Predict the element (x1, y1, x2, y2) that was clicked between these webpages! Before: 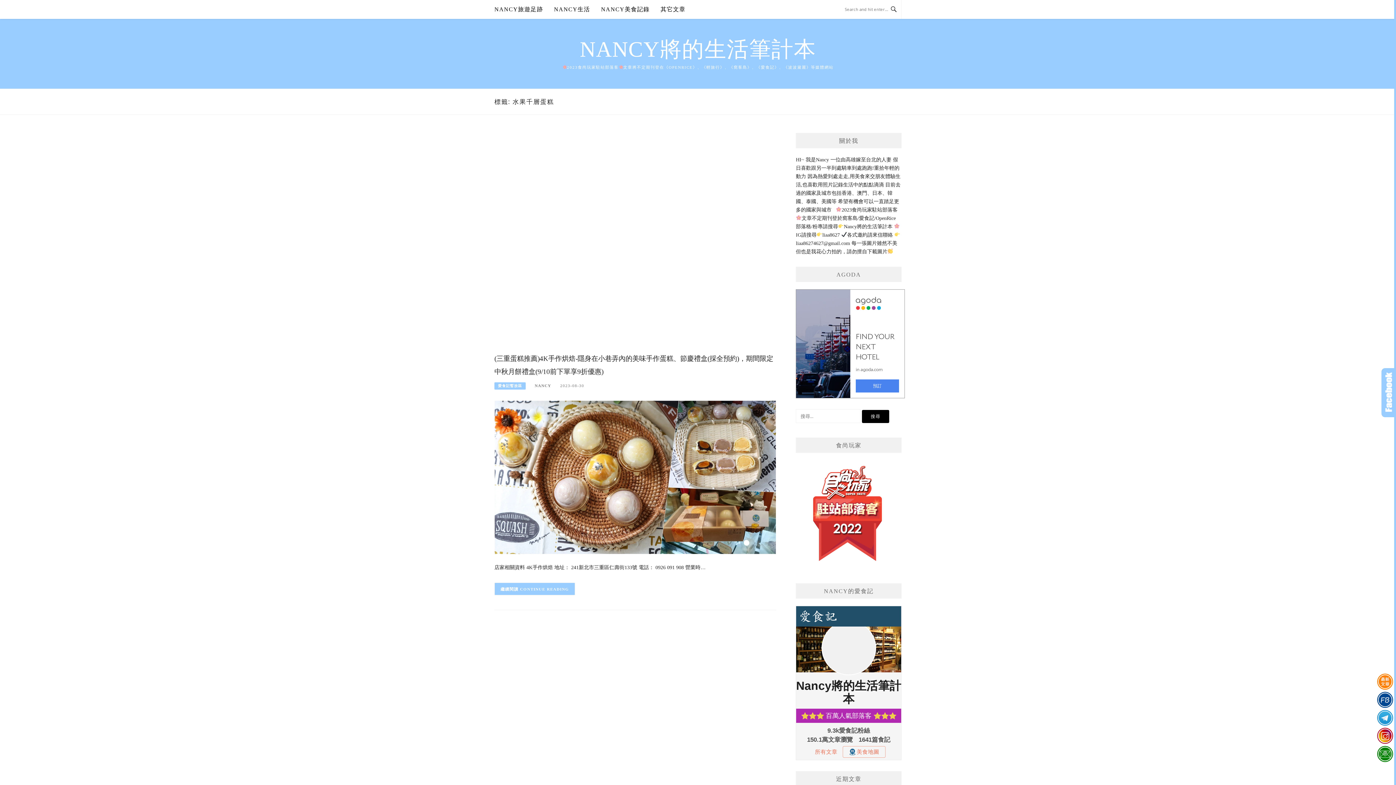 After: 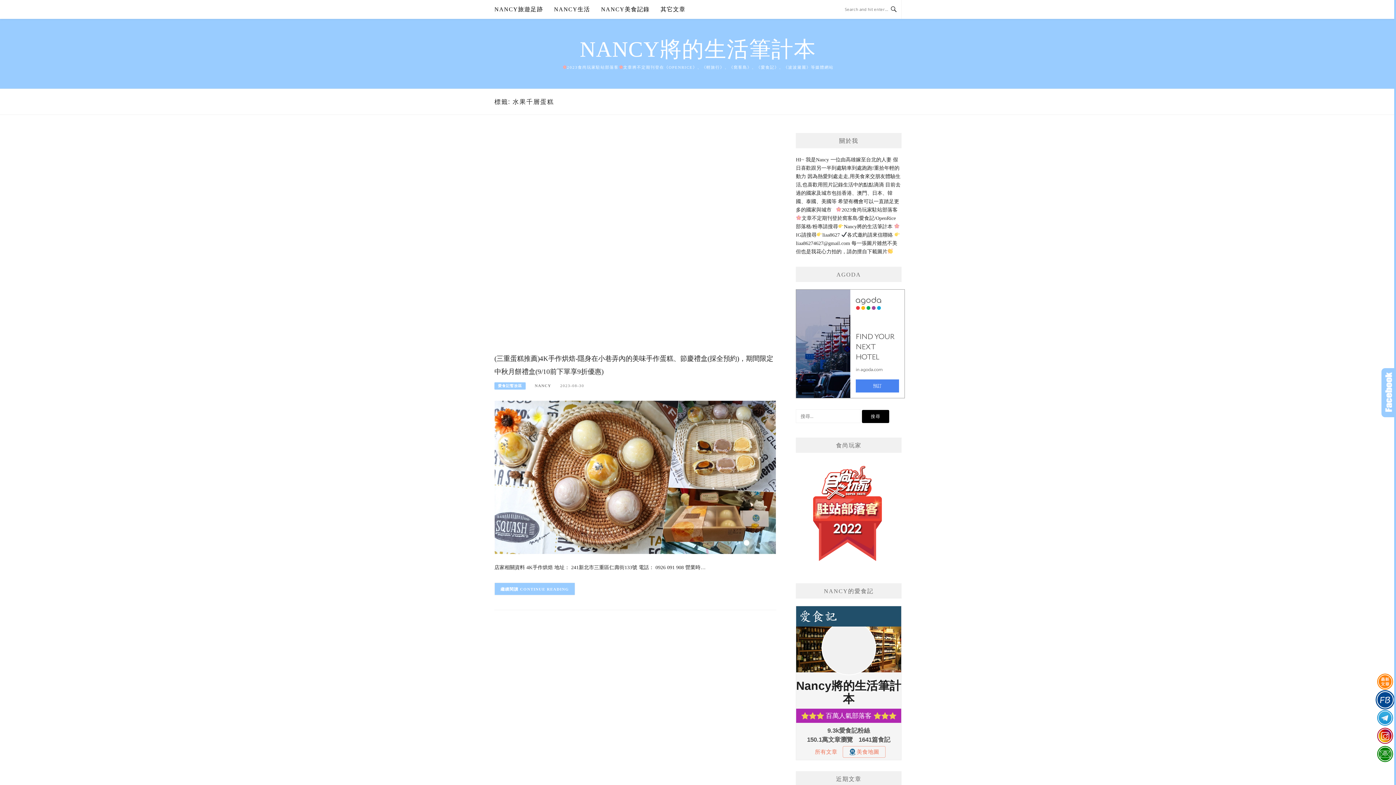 Action: bbox: (1375, 691, 1395, 709)